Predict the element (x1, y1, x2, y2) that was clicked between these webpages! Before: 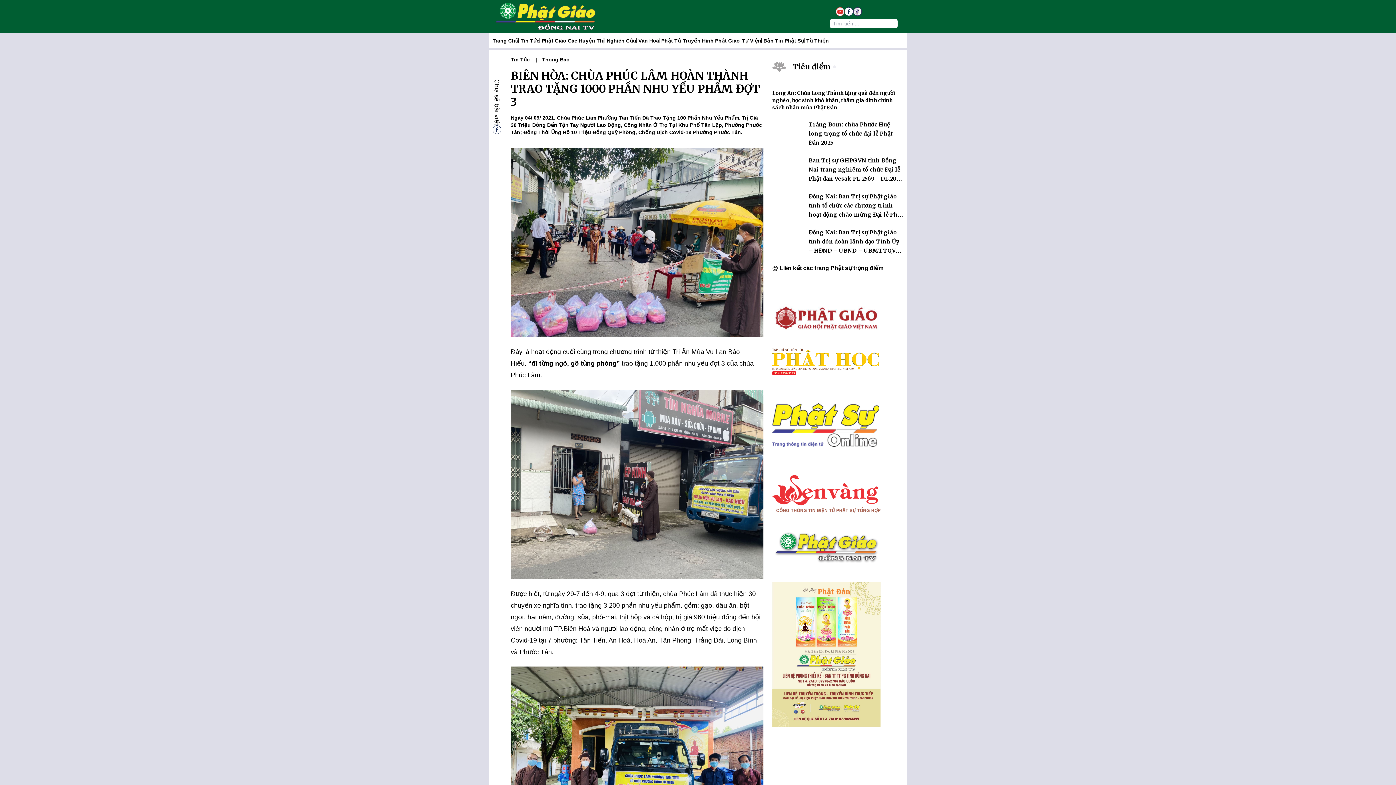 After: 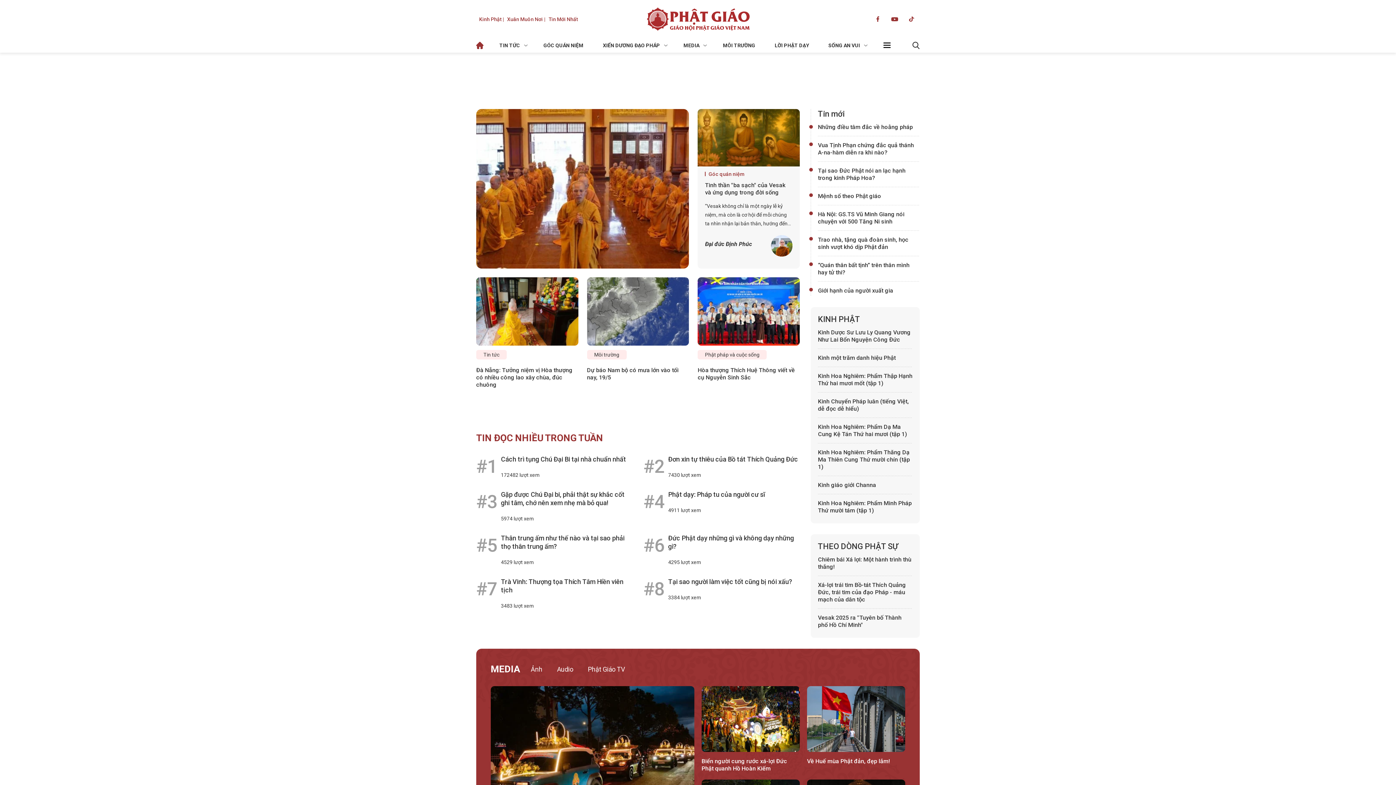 Action: bbox: (772, 304, 903, 331)